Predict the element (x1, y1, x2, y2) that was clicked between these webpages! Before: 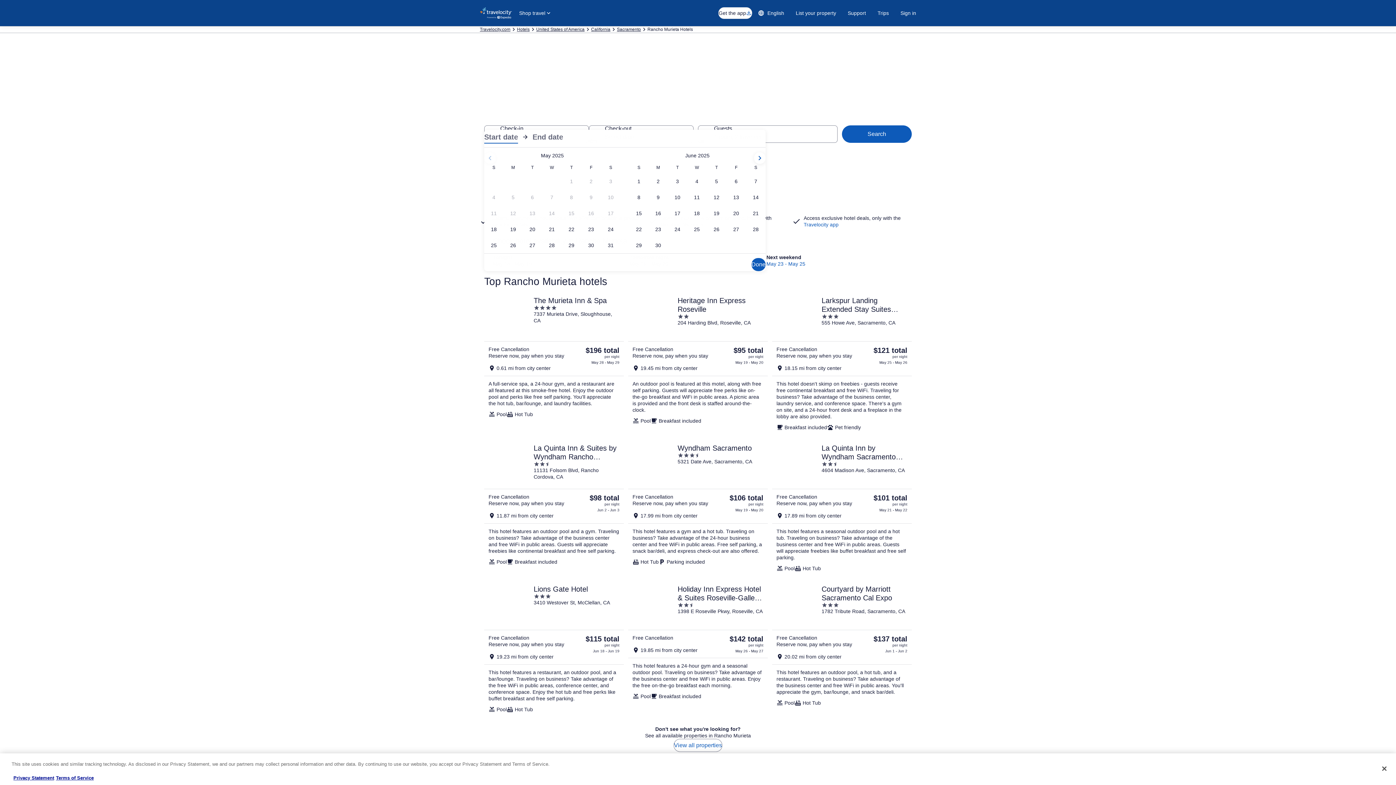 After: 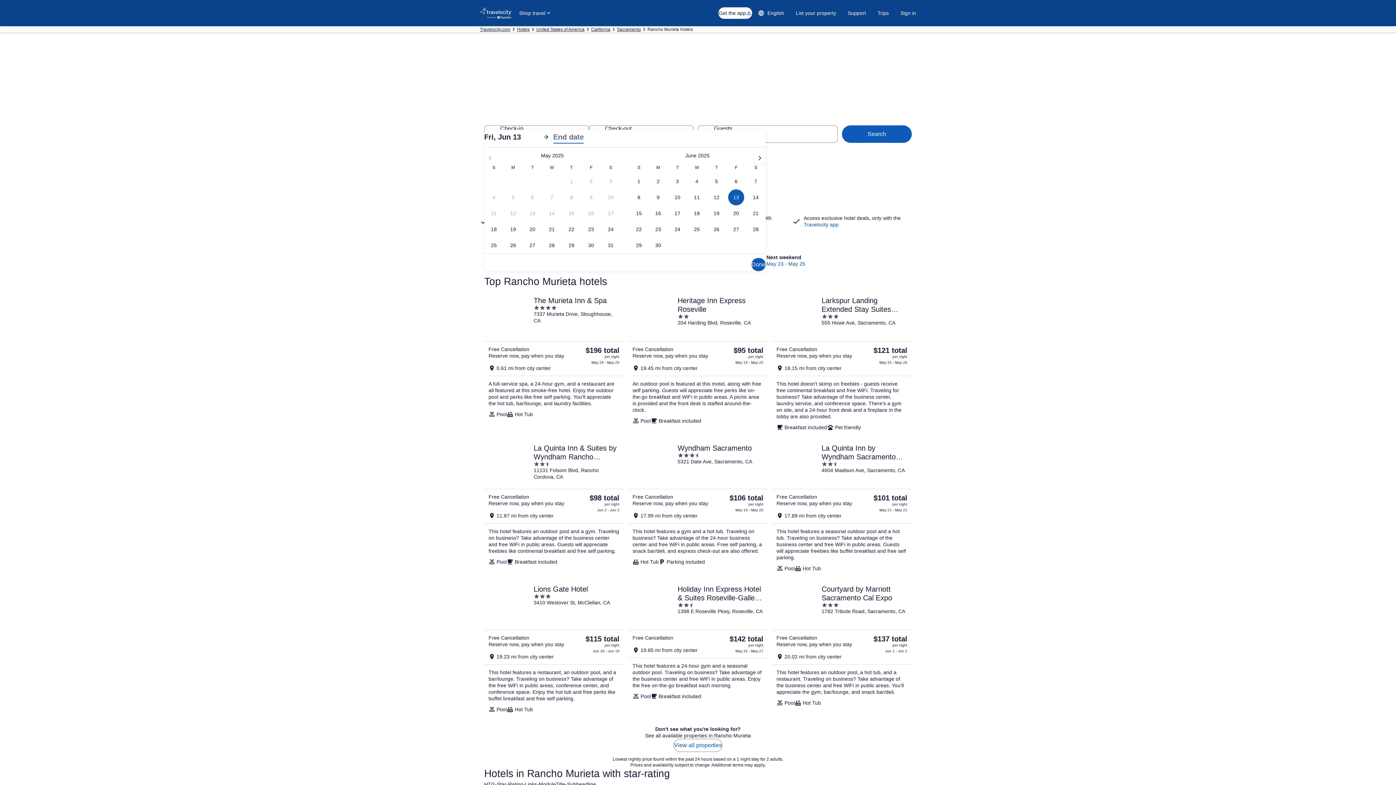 Action: label: Jun 13, 2025 bbox: (726, 189, 746, 205)